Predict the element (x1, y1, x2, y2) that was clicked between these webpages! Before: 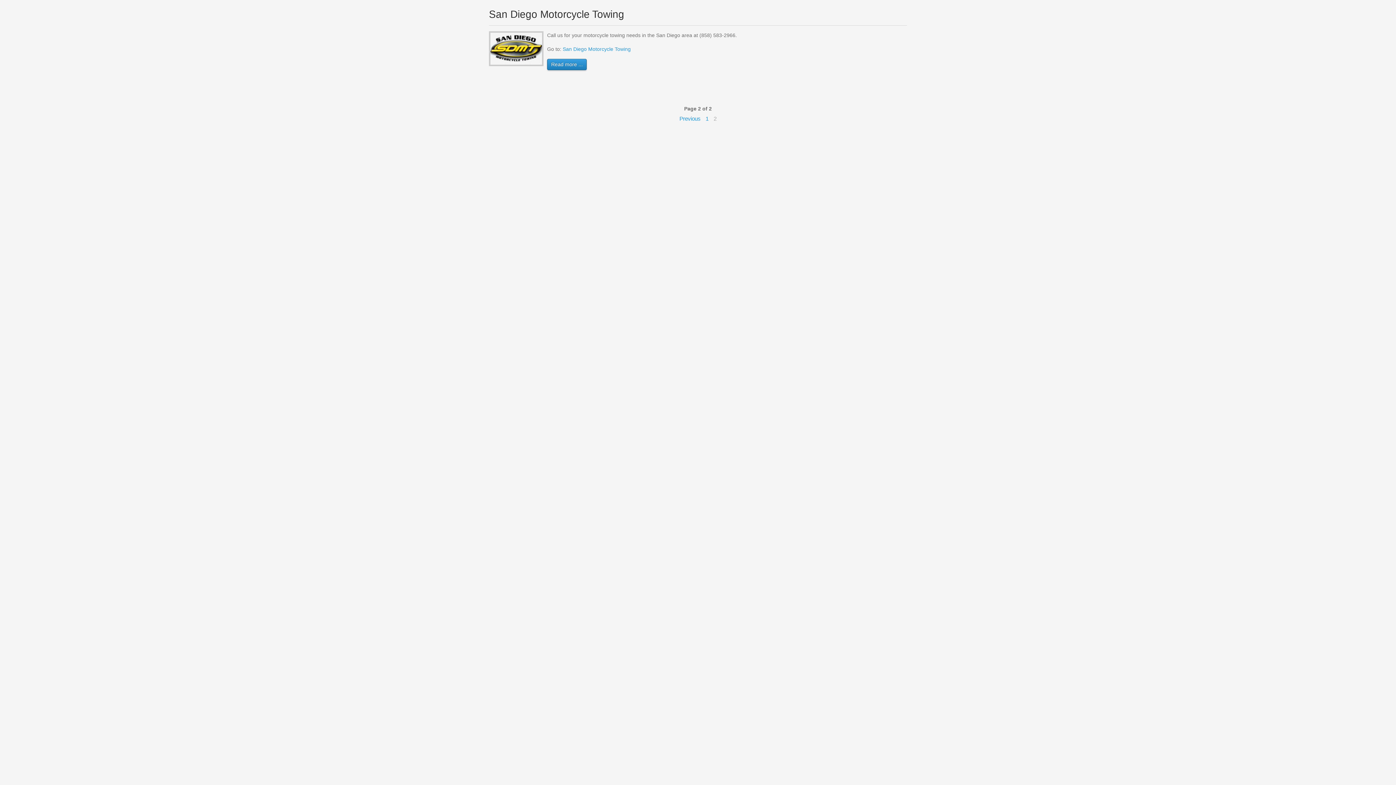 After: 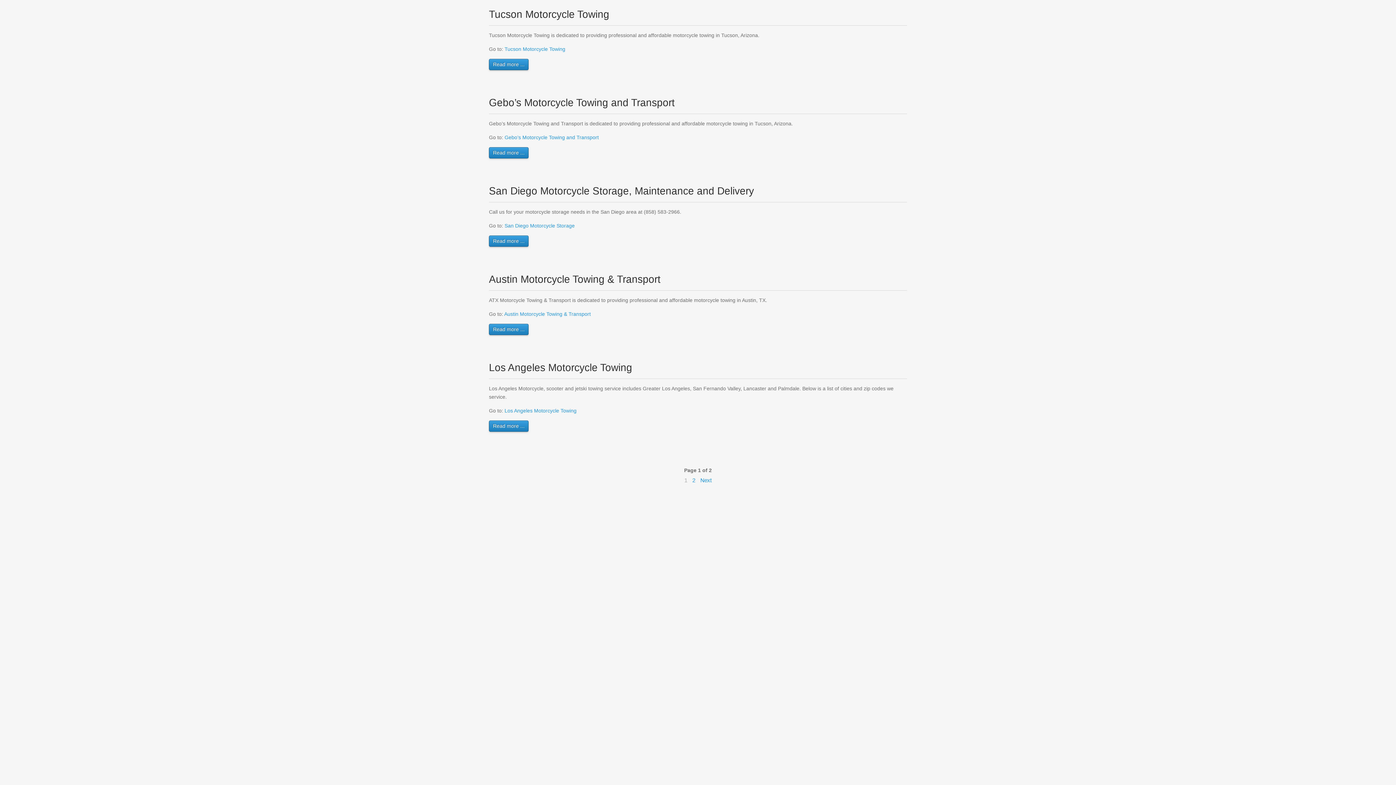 Action: label: Previous bbox: (679, 114, 700, 122)